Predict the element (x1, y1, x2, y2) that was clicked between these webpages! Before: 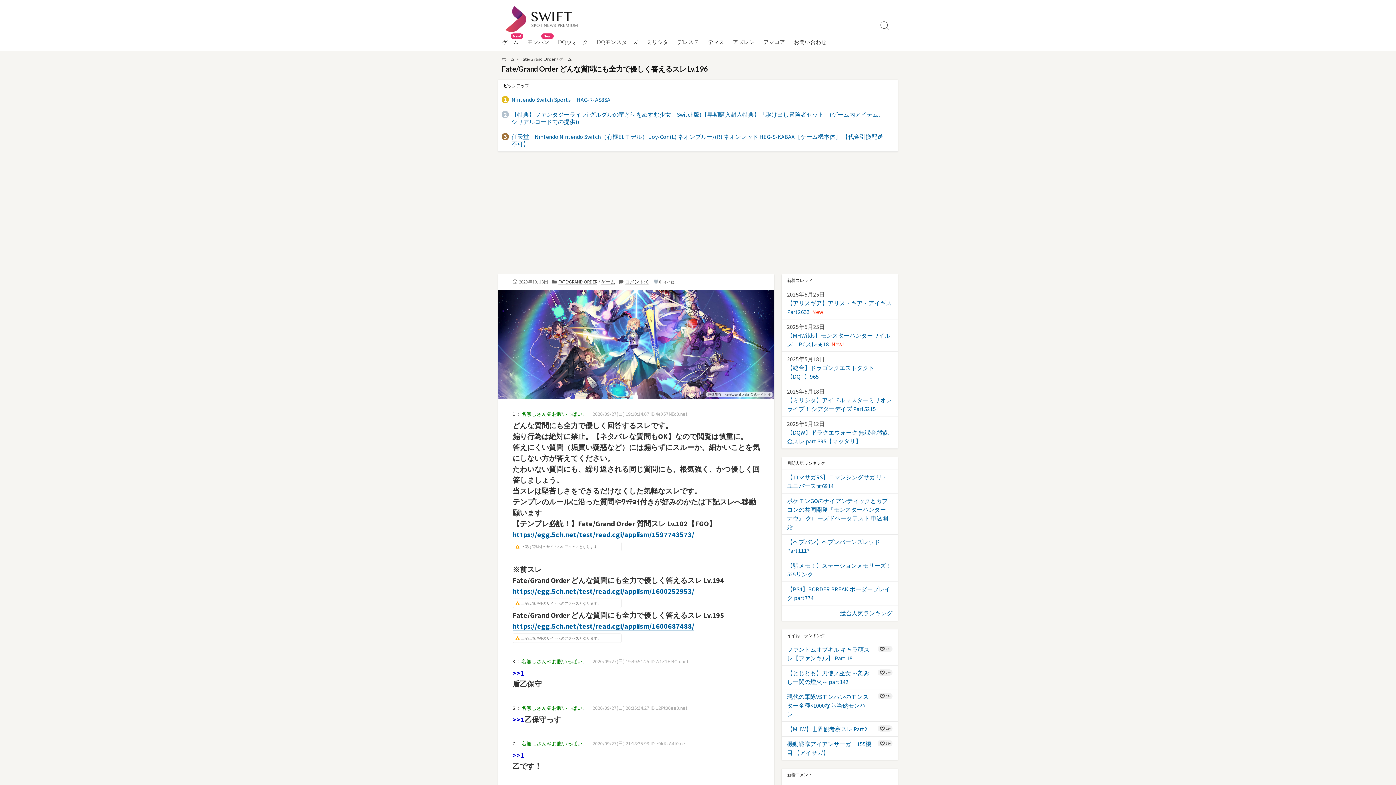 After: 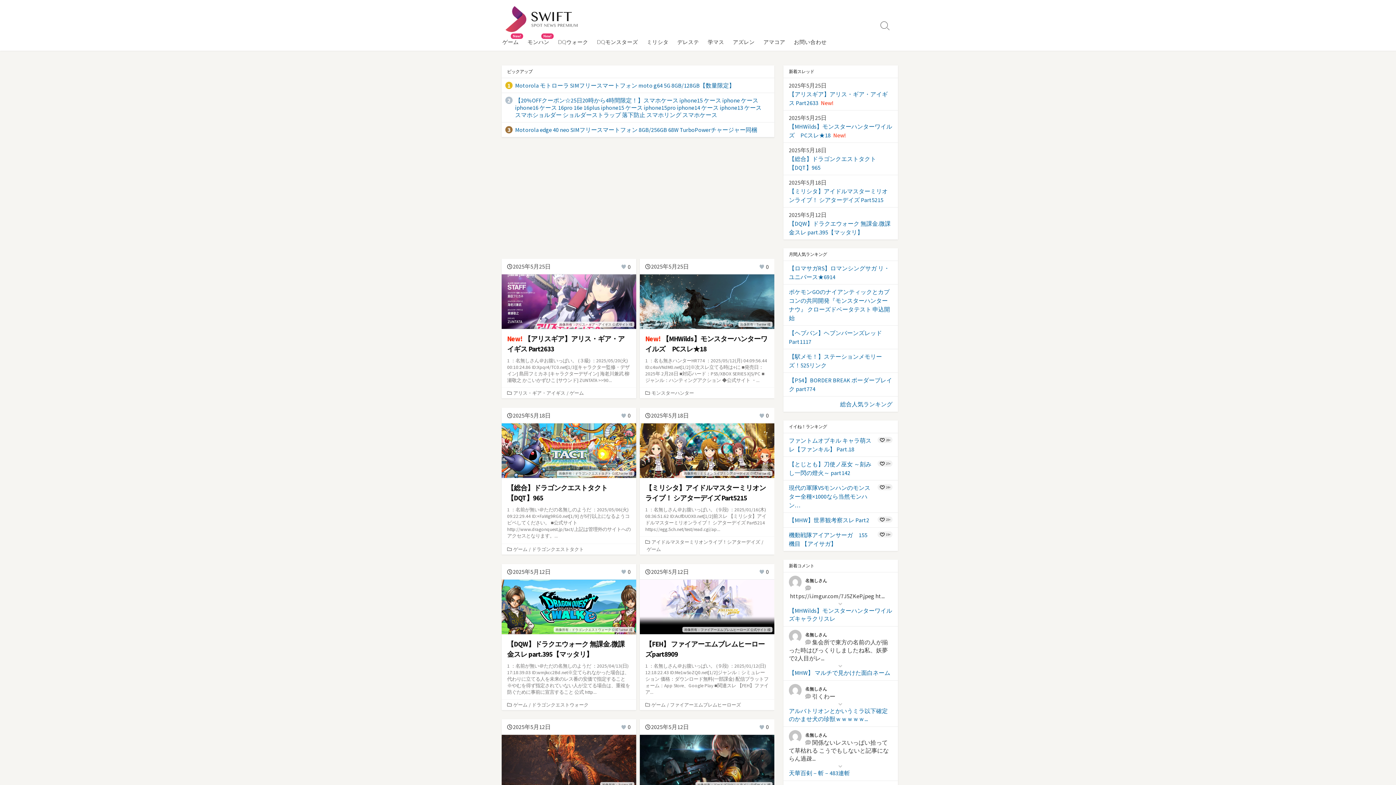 Action: bbox: (505, 5, 578, 32)